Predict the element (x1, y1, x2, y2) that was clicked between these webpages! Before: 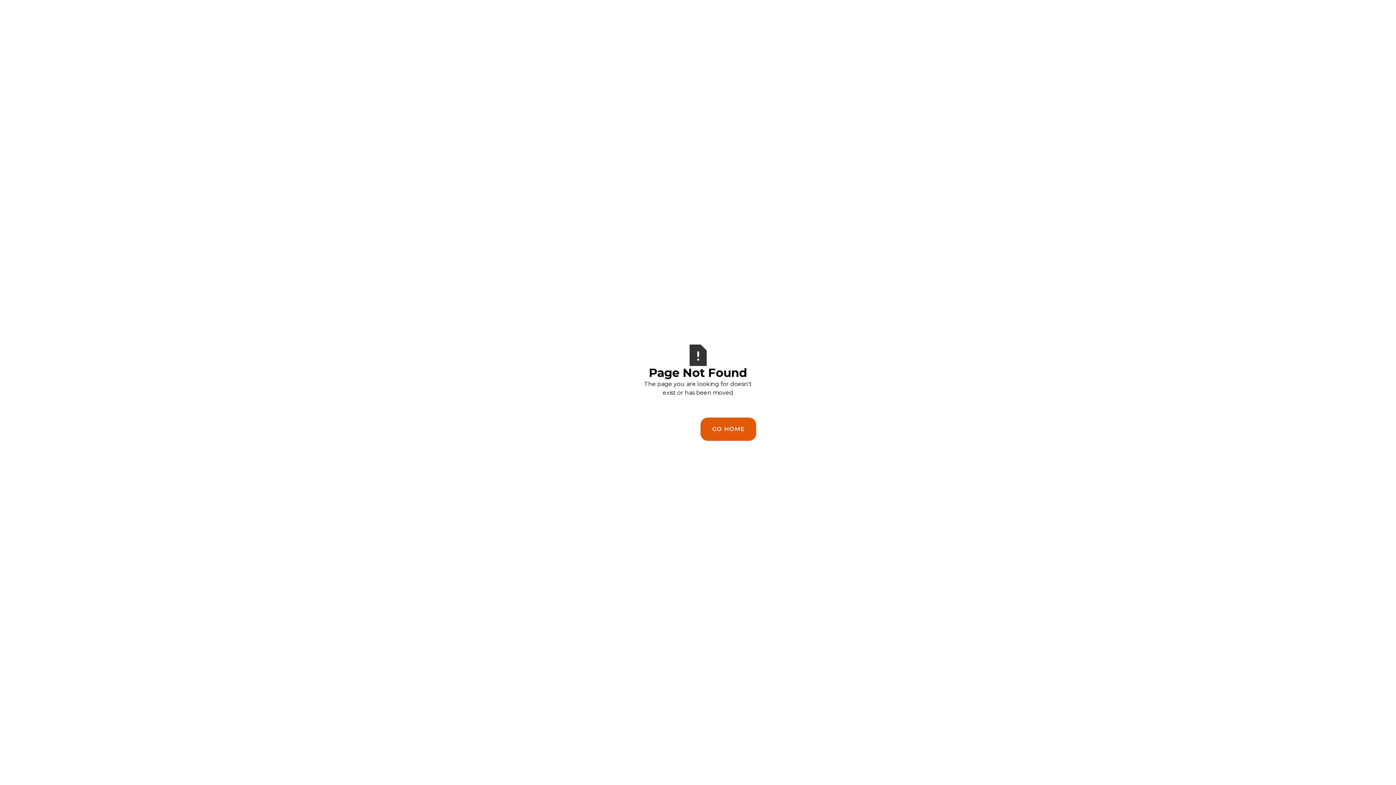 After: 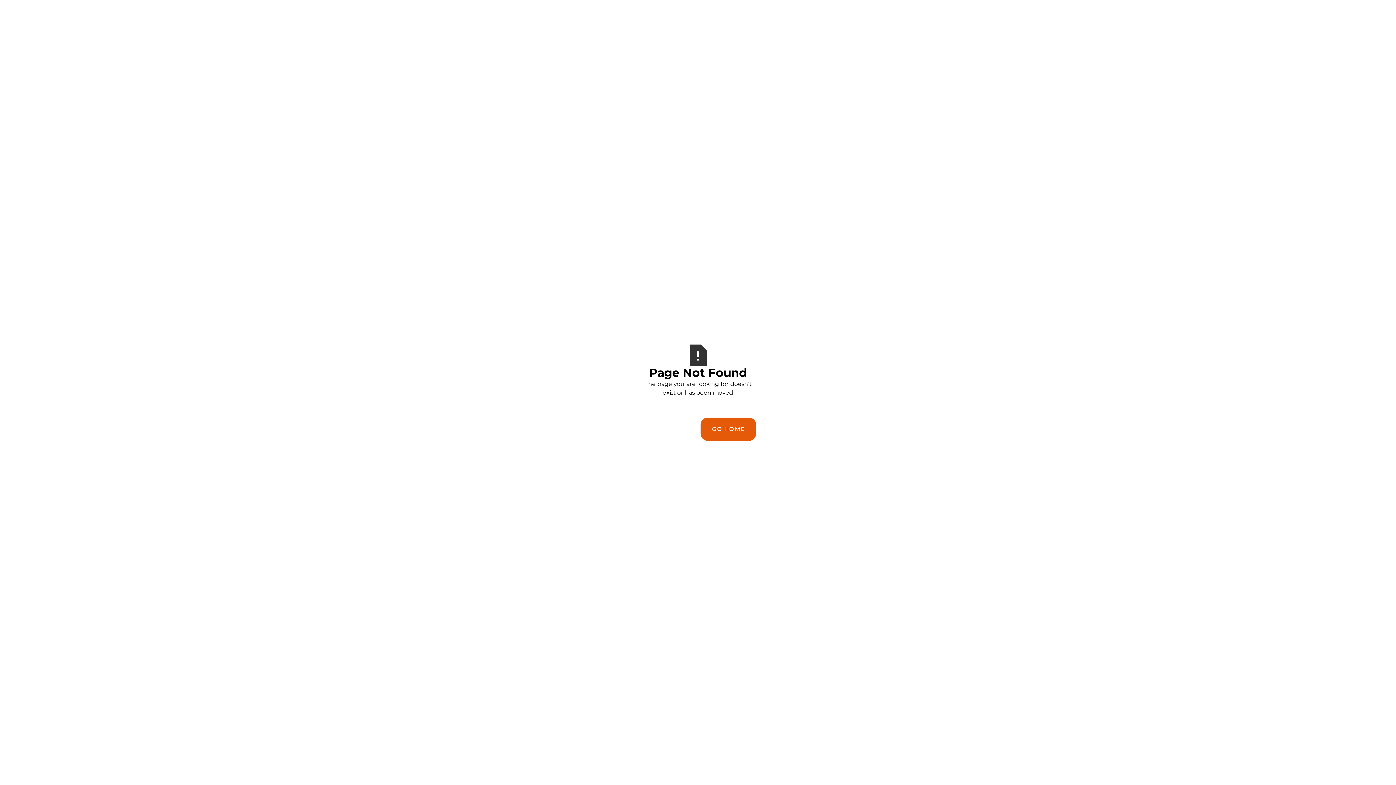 Action: label: GO HOME bbox: (700, 417, 756, 440)